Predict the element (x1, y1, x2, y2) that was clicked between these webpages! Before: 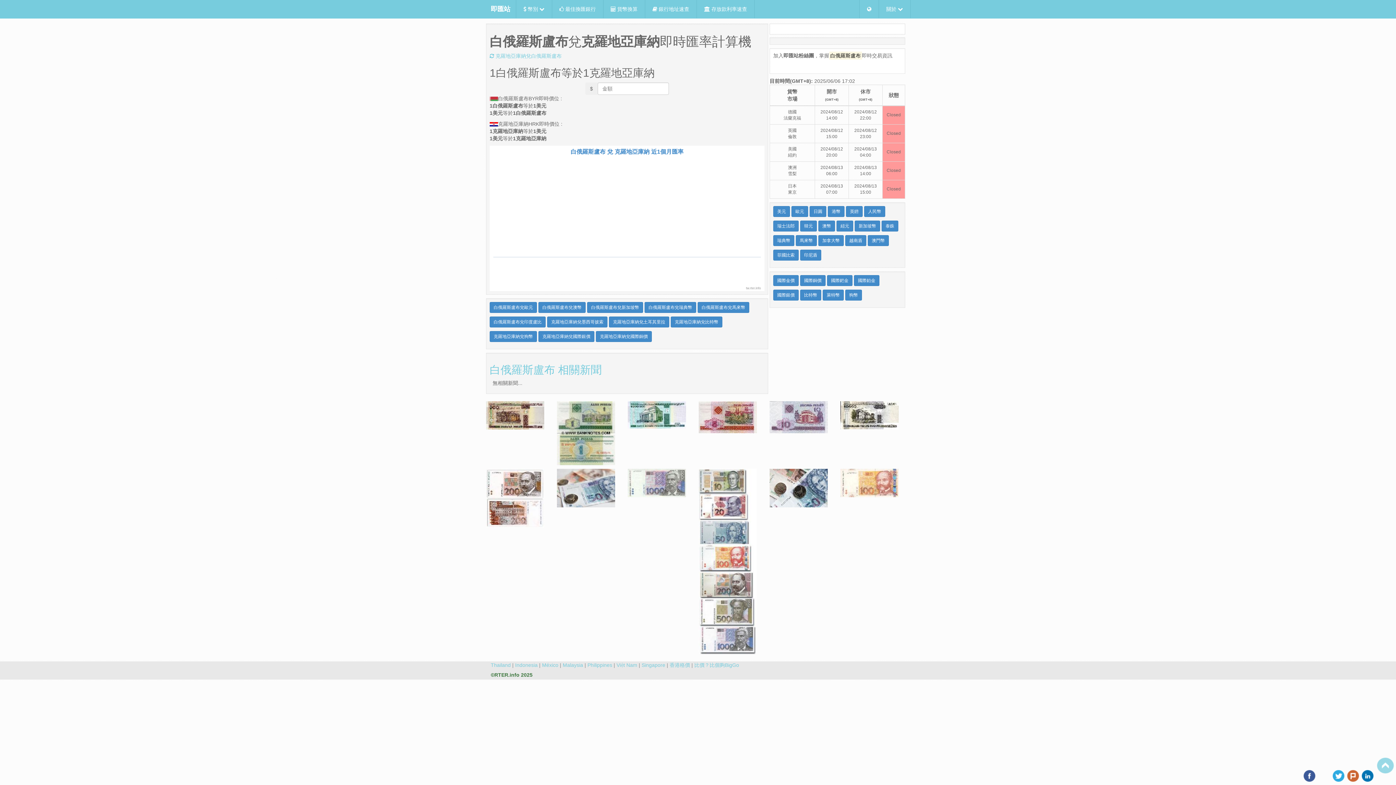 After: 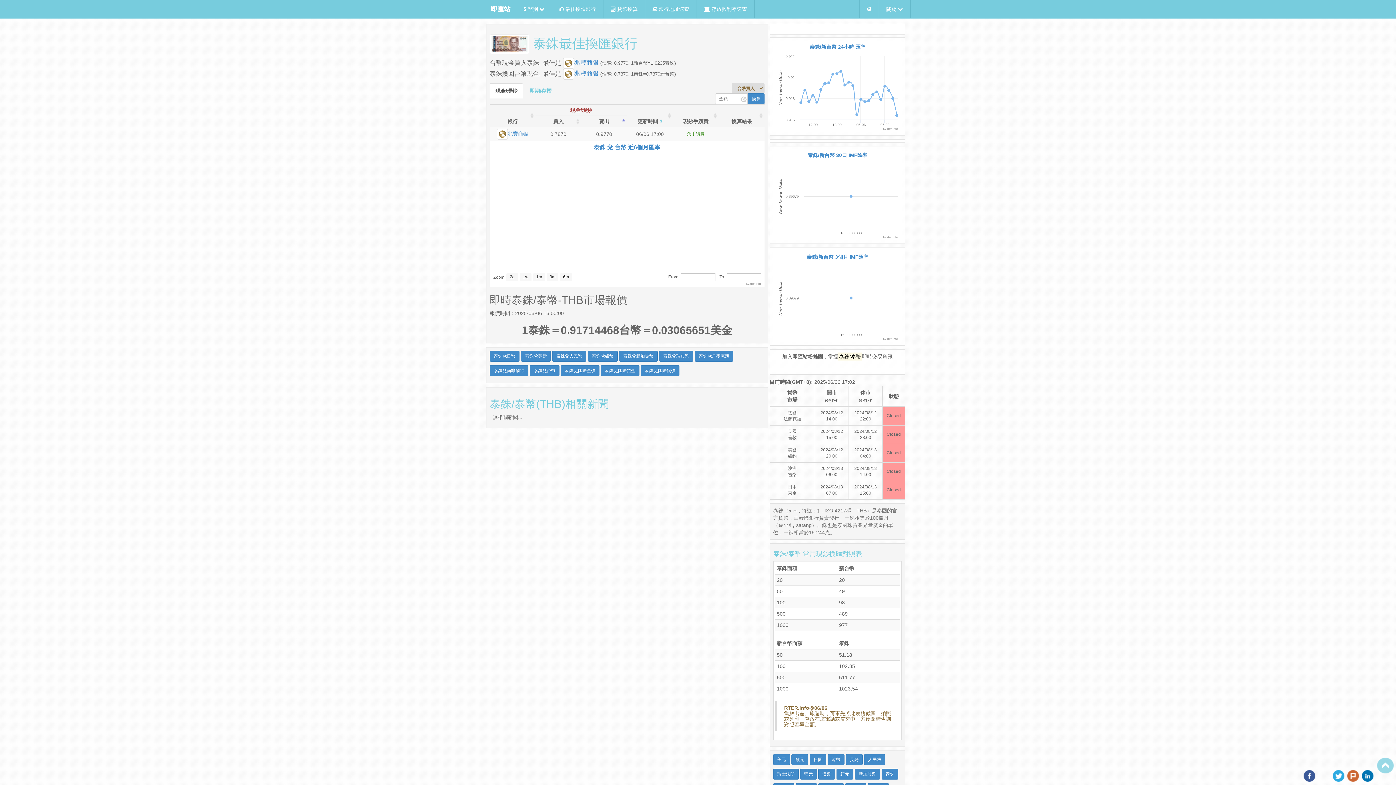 Action: label: 泰銖 bbox: (881, 220, 898, 231)